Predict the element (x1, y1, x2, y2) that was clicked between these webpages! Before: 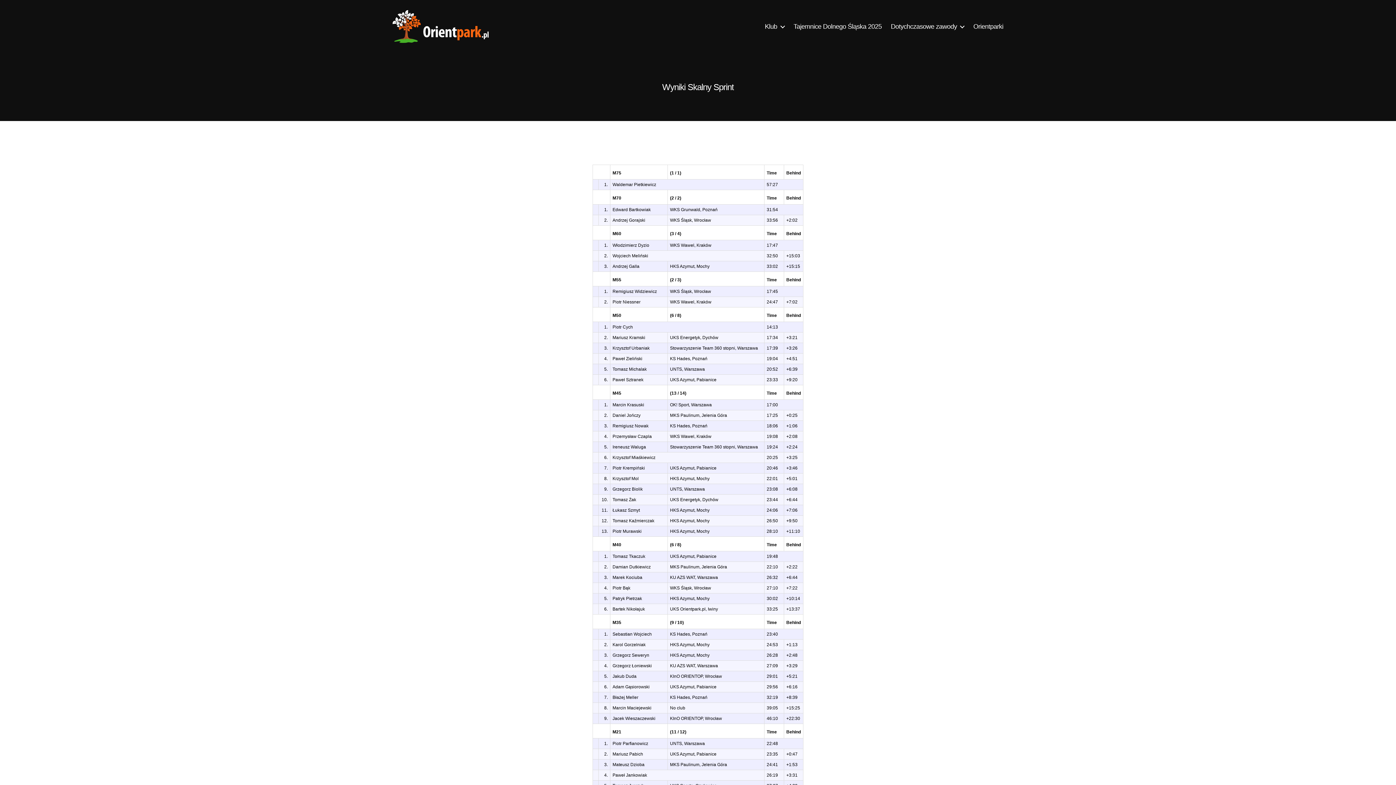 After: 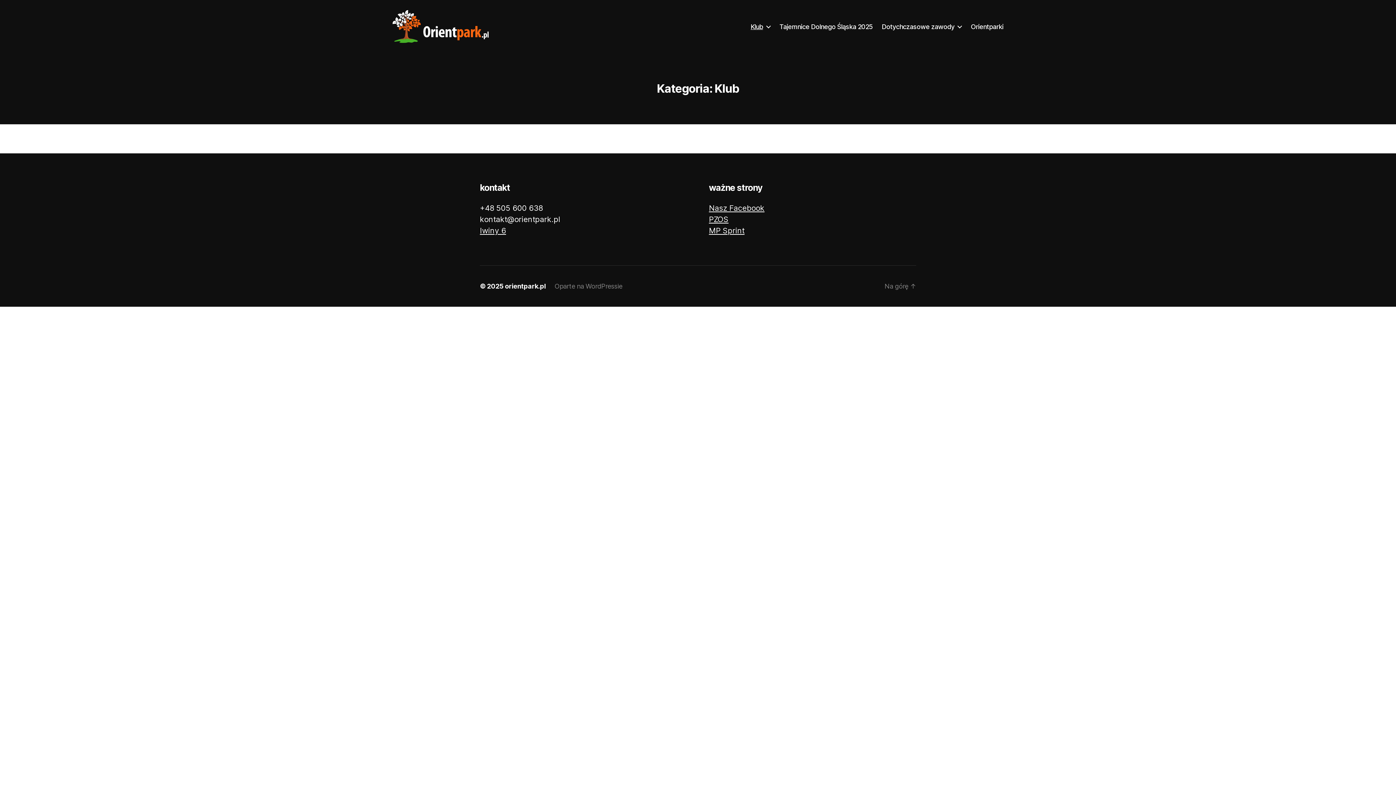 Action: label: Klub bbox: (765, 22, 784, 30)